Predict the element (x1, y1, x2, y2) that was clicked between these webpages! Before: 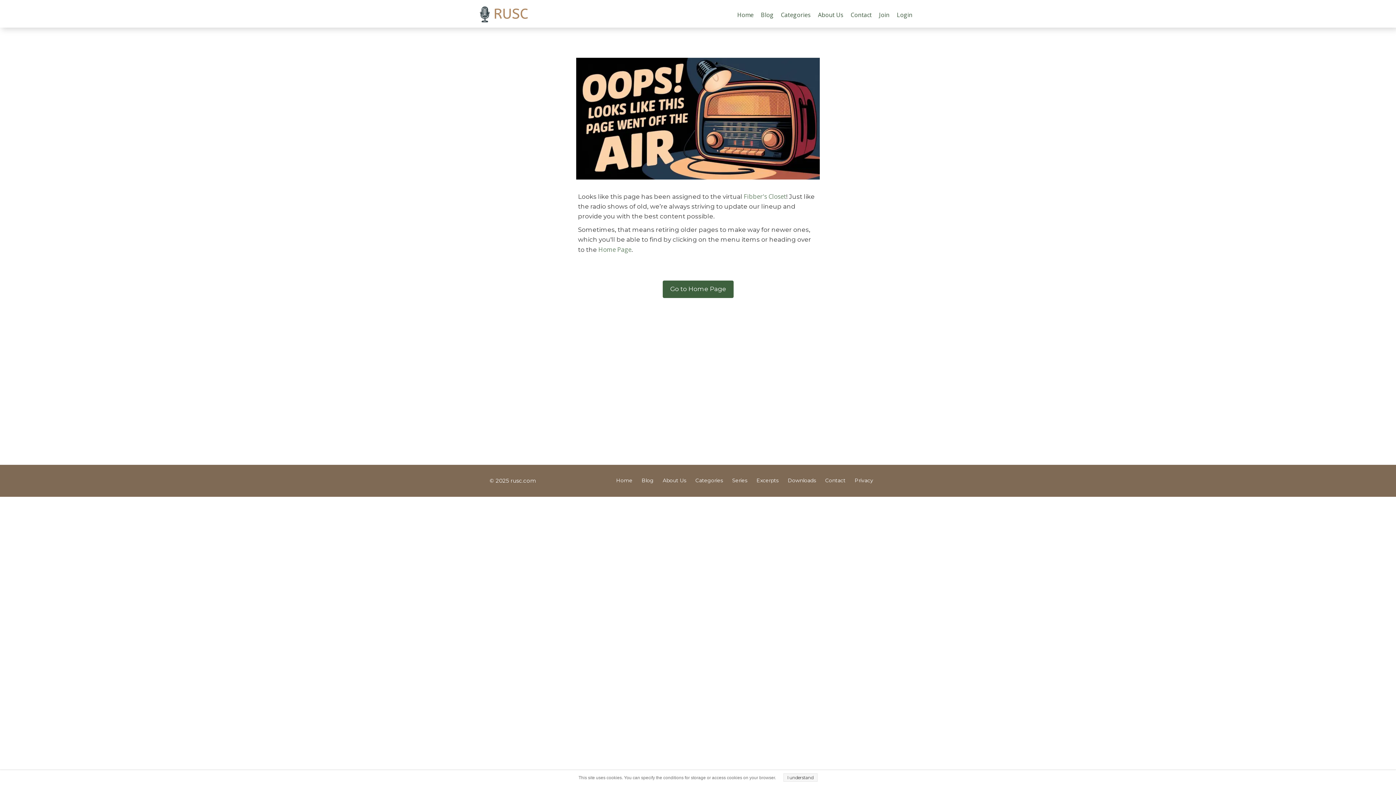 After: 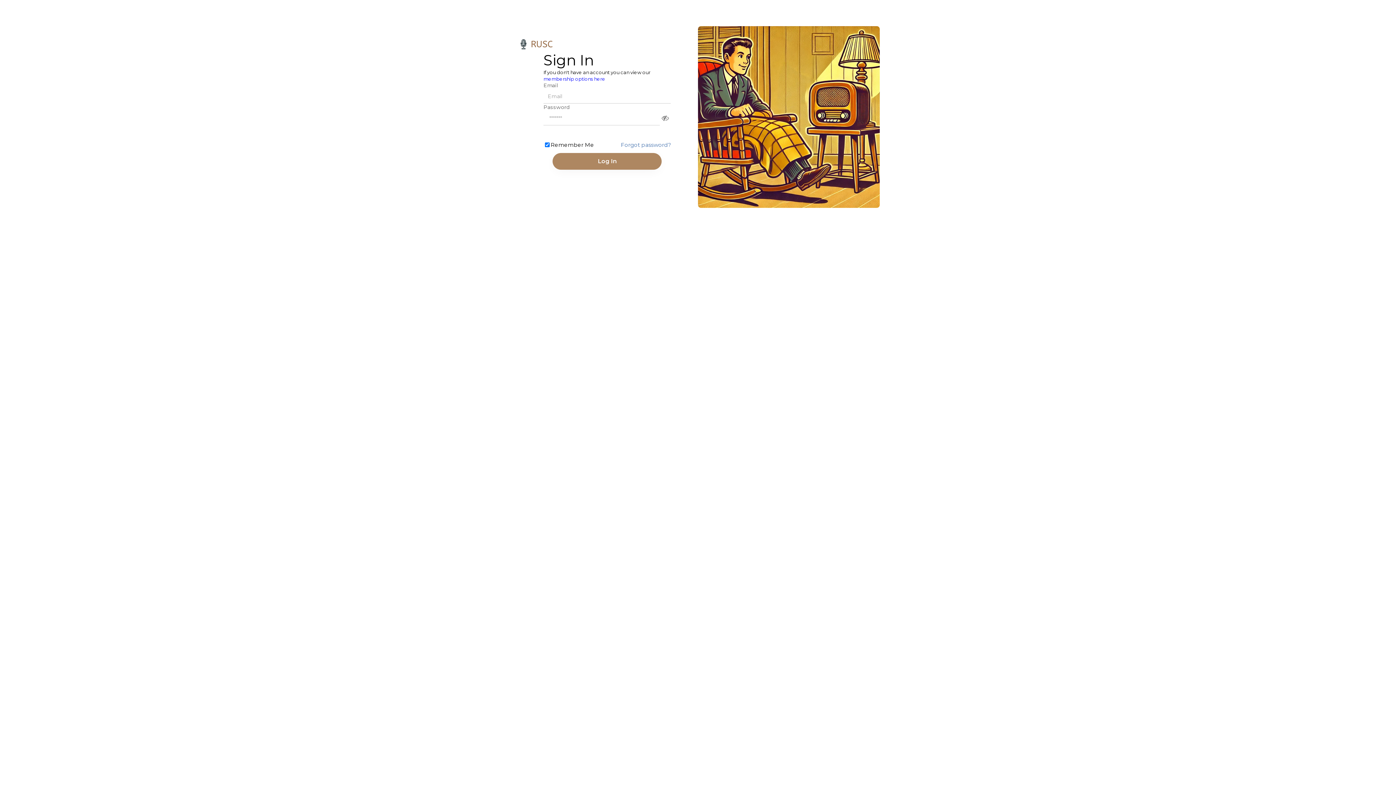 Action: label: Login bbox: (893, 6, 916, 23)